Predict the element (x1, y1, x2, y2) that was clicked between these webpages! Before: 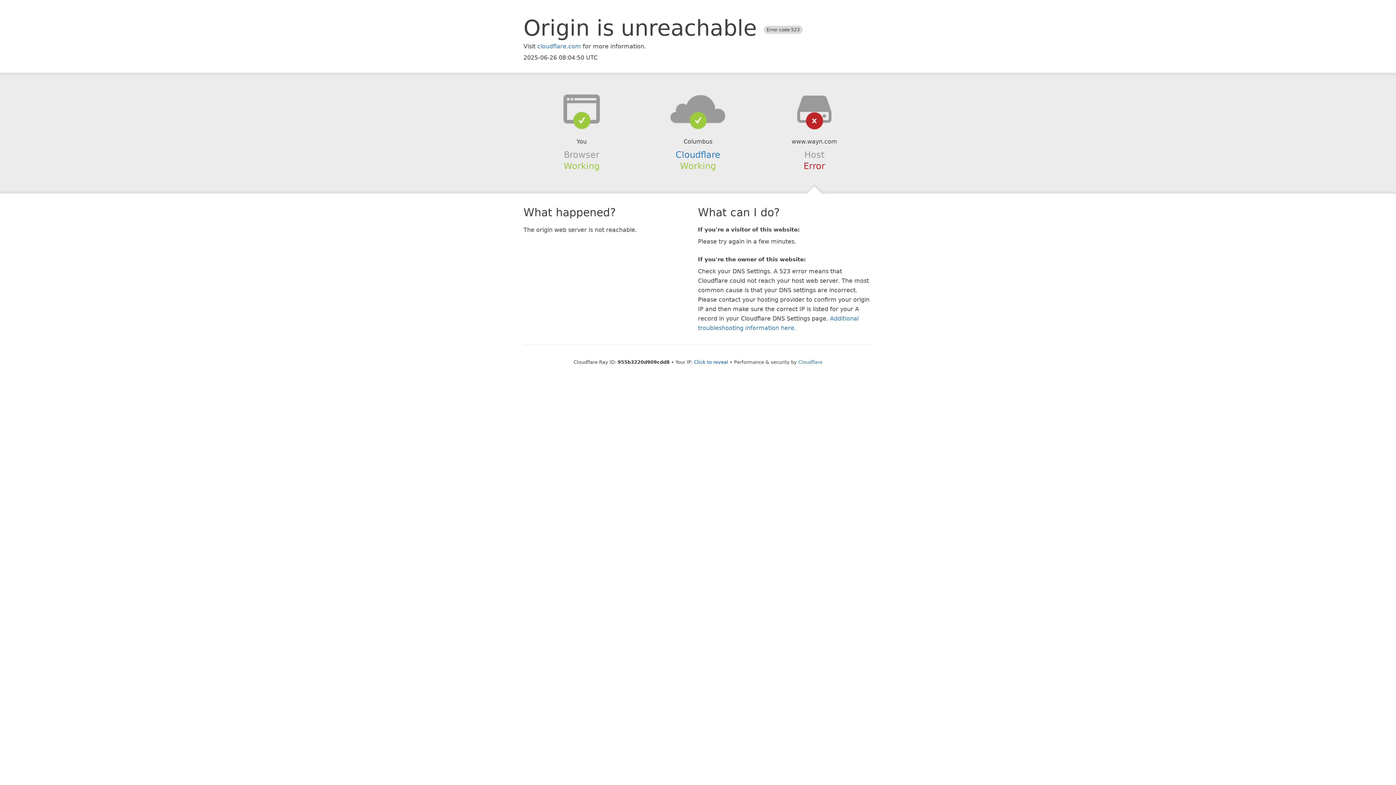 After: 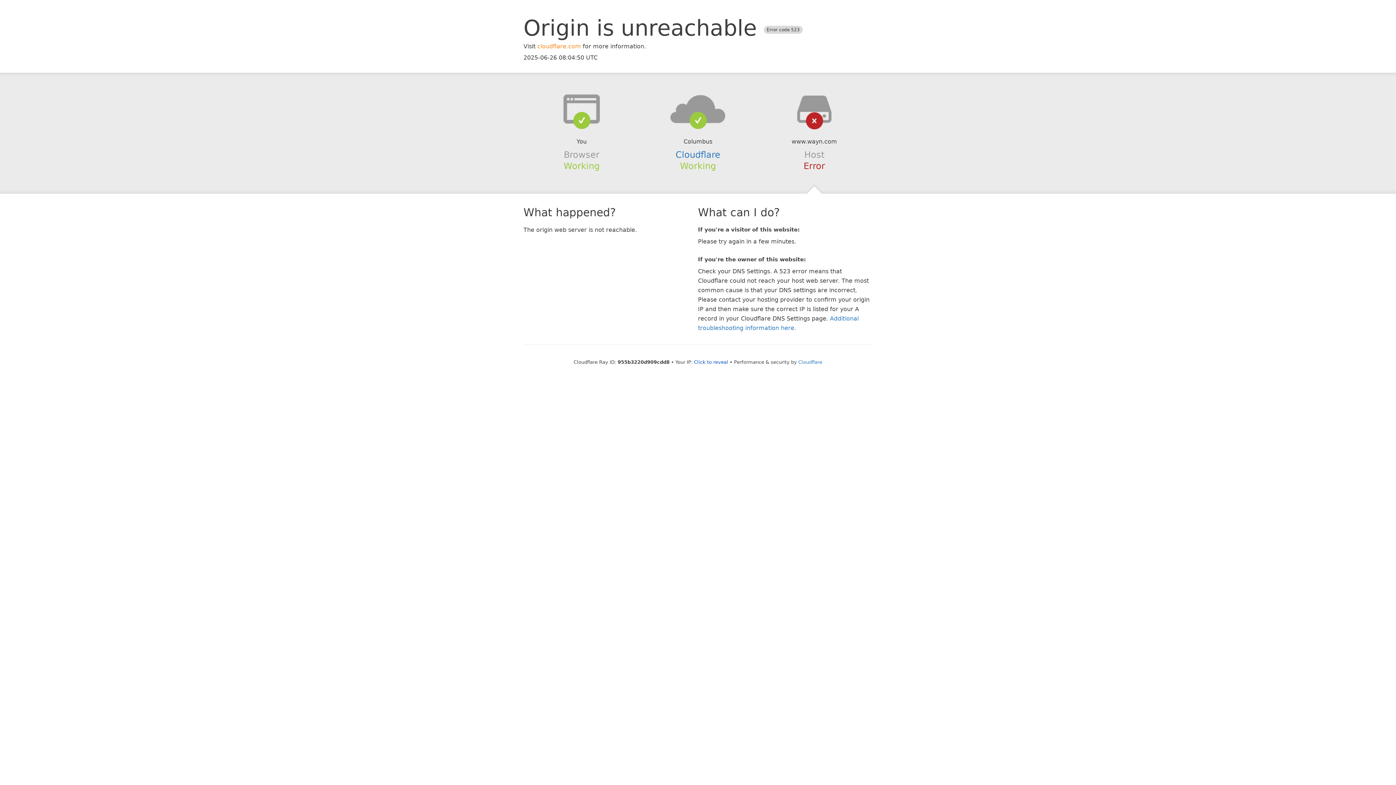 Action: label: cloudflare.com bbox: (537, 42, 581, 49)